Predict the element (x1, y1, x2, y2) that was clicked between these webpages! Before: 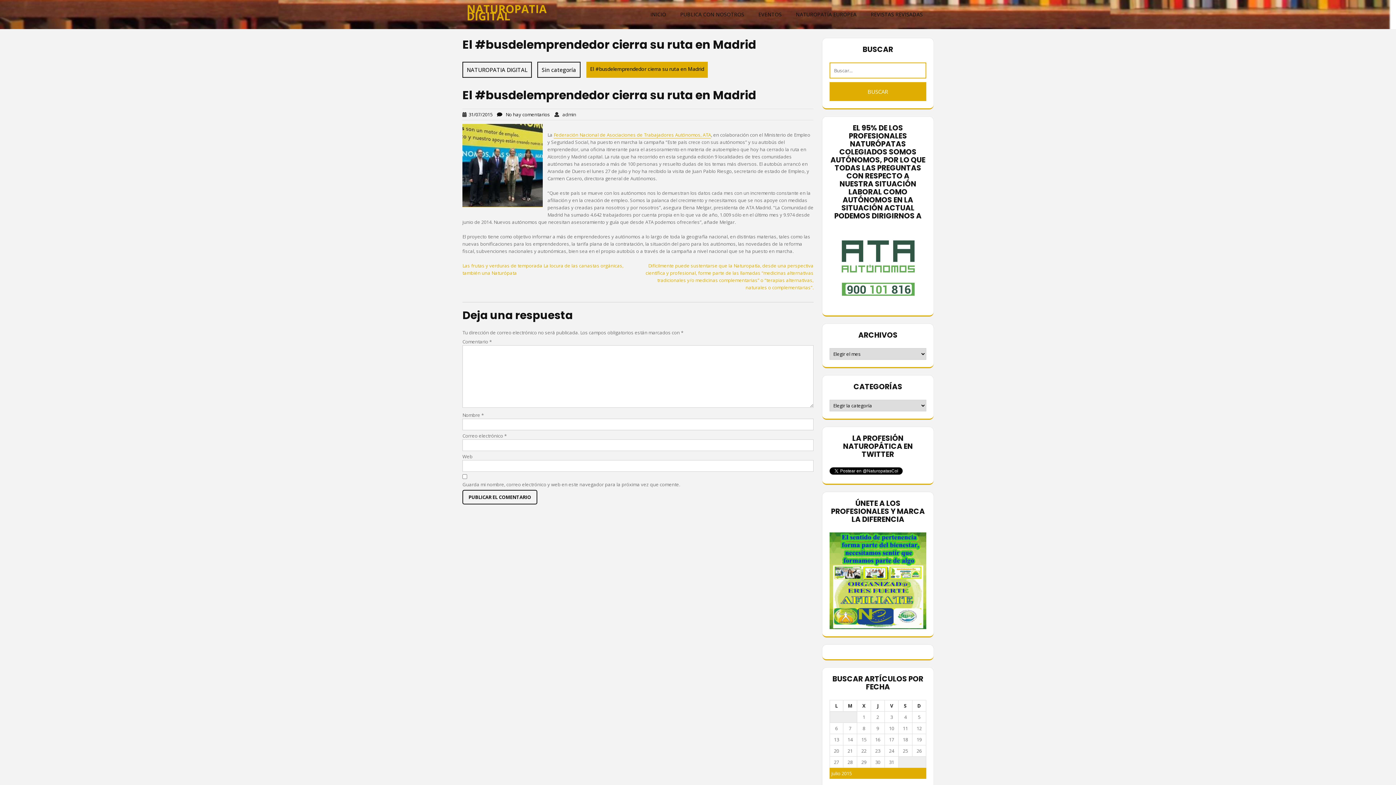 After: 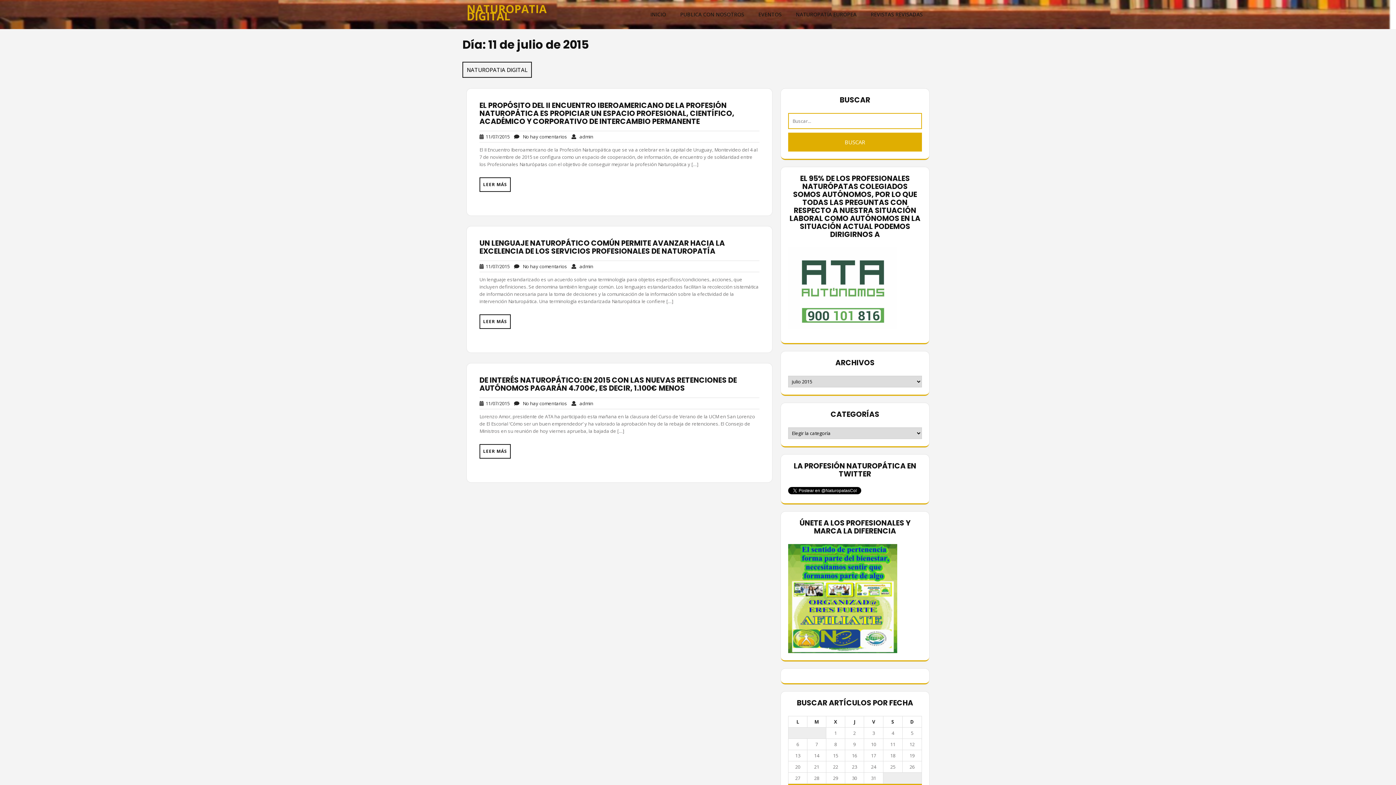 Action: label: Entradas publicadas el 11 de July de 2015 bbox: (903, 725, 908, 732)